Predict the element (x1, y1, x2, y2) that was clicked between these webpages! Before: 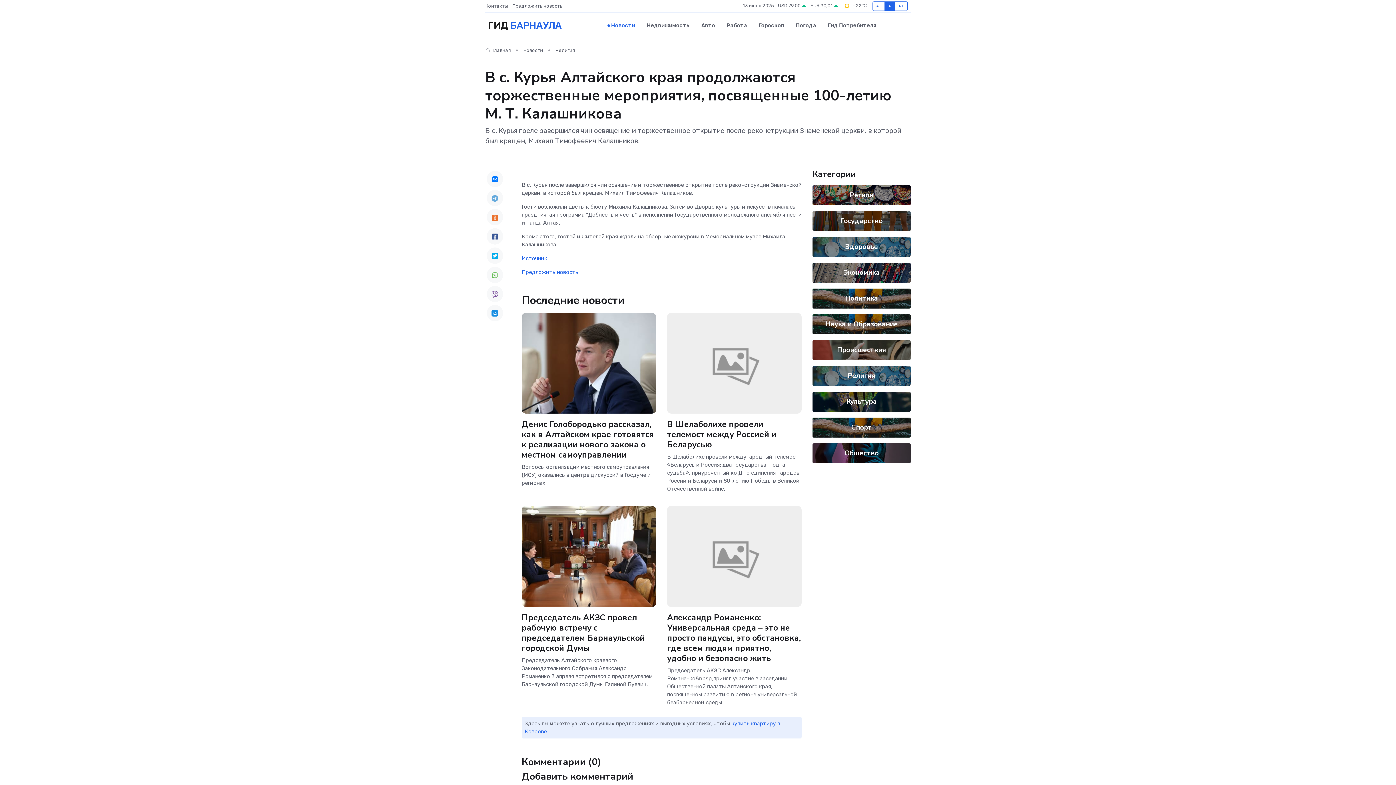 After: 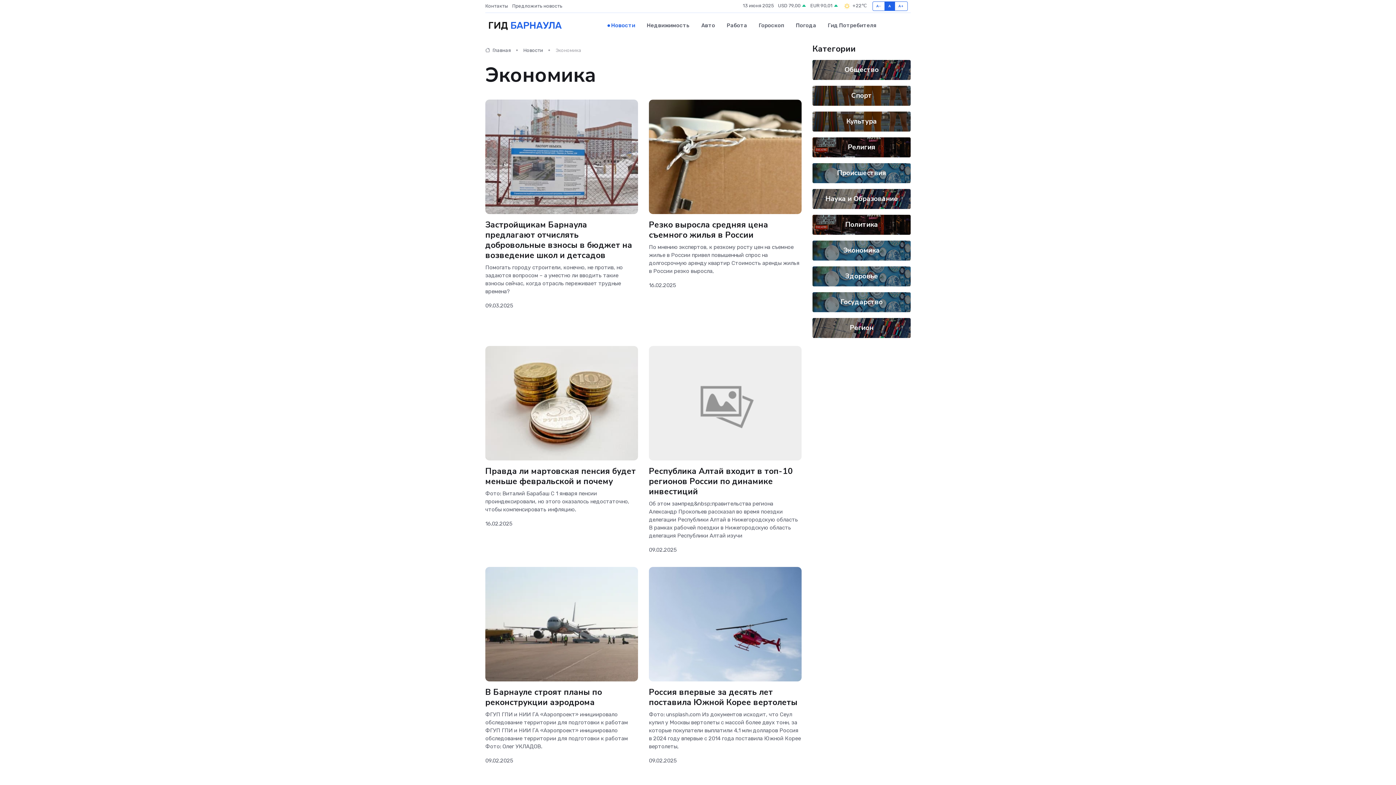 Action: bbox: (843, 267, 880, 277) label: Экономика